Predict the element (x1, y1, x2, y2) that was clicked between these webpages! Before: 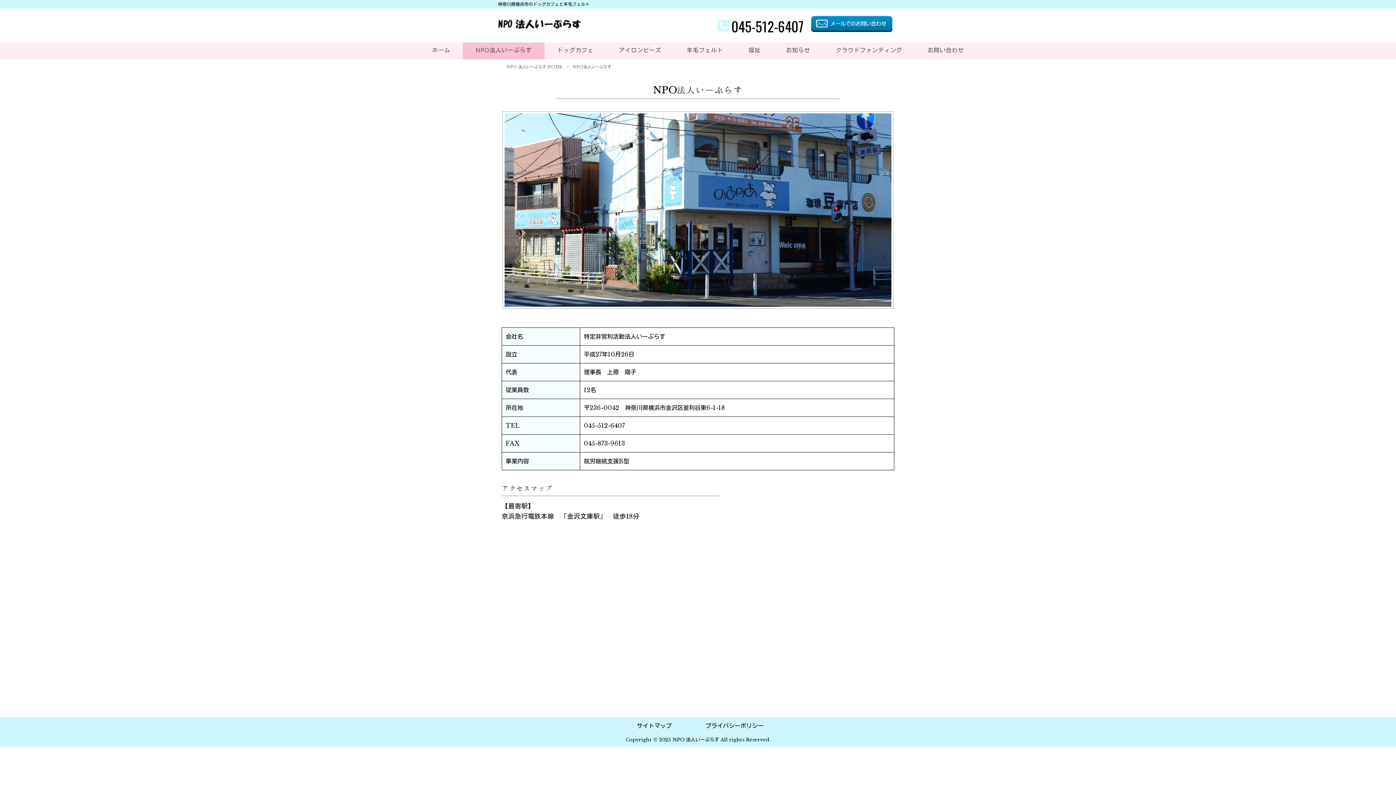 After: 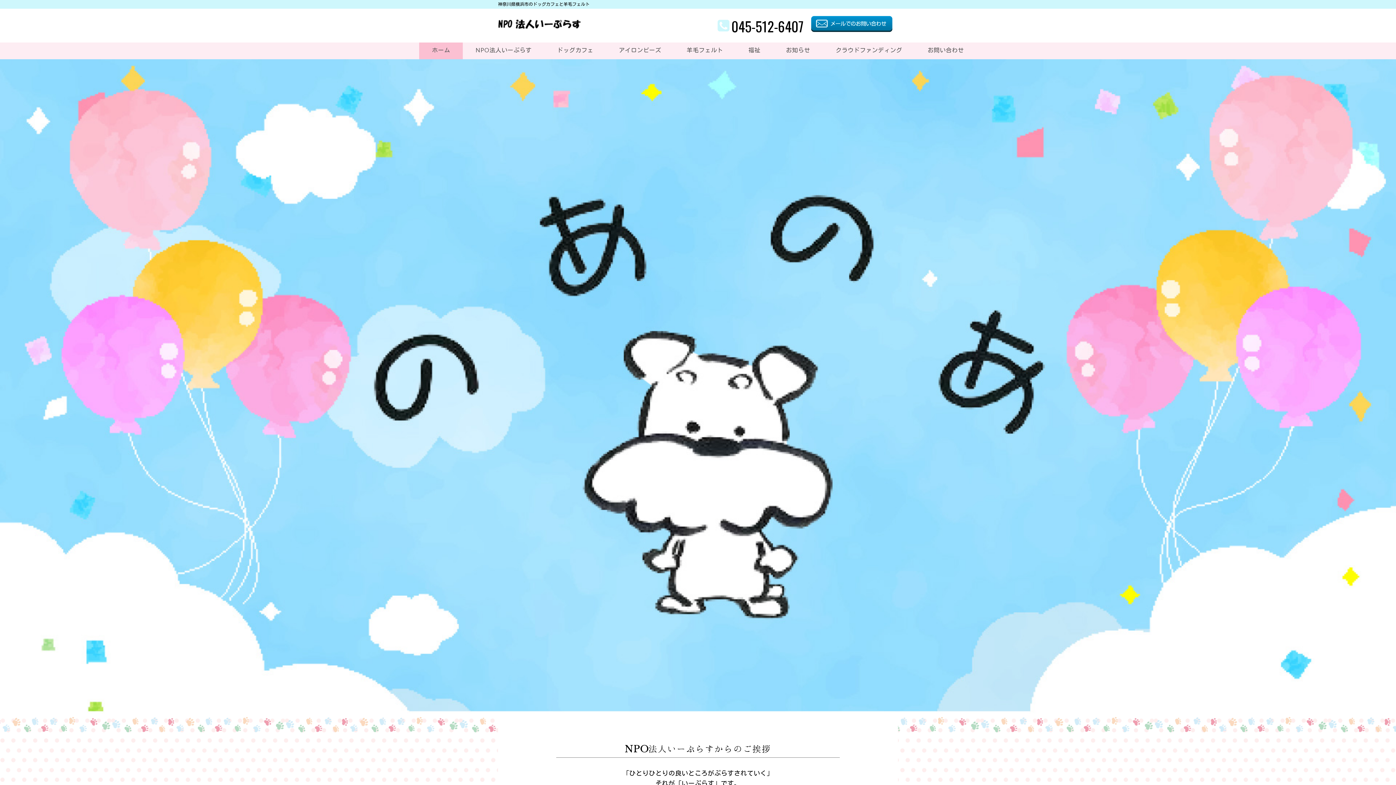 Action: label: NPO 法人いーぷらす HOME bbox: (506, 64, 562, 69)